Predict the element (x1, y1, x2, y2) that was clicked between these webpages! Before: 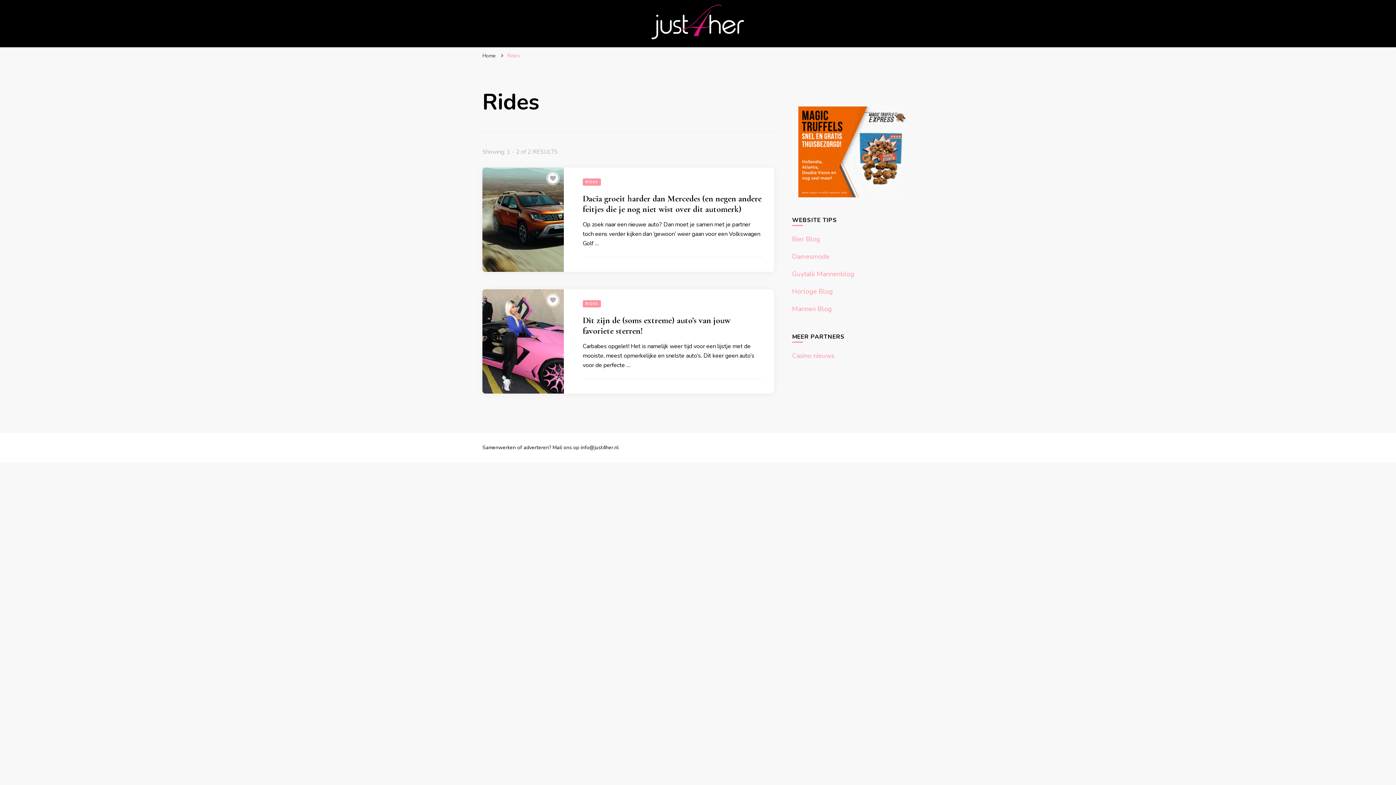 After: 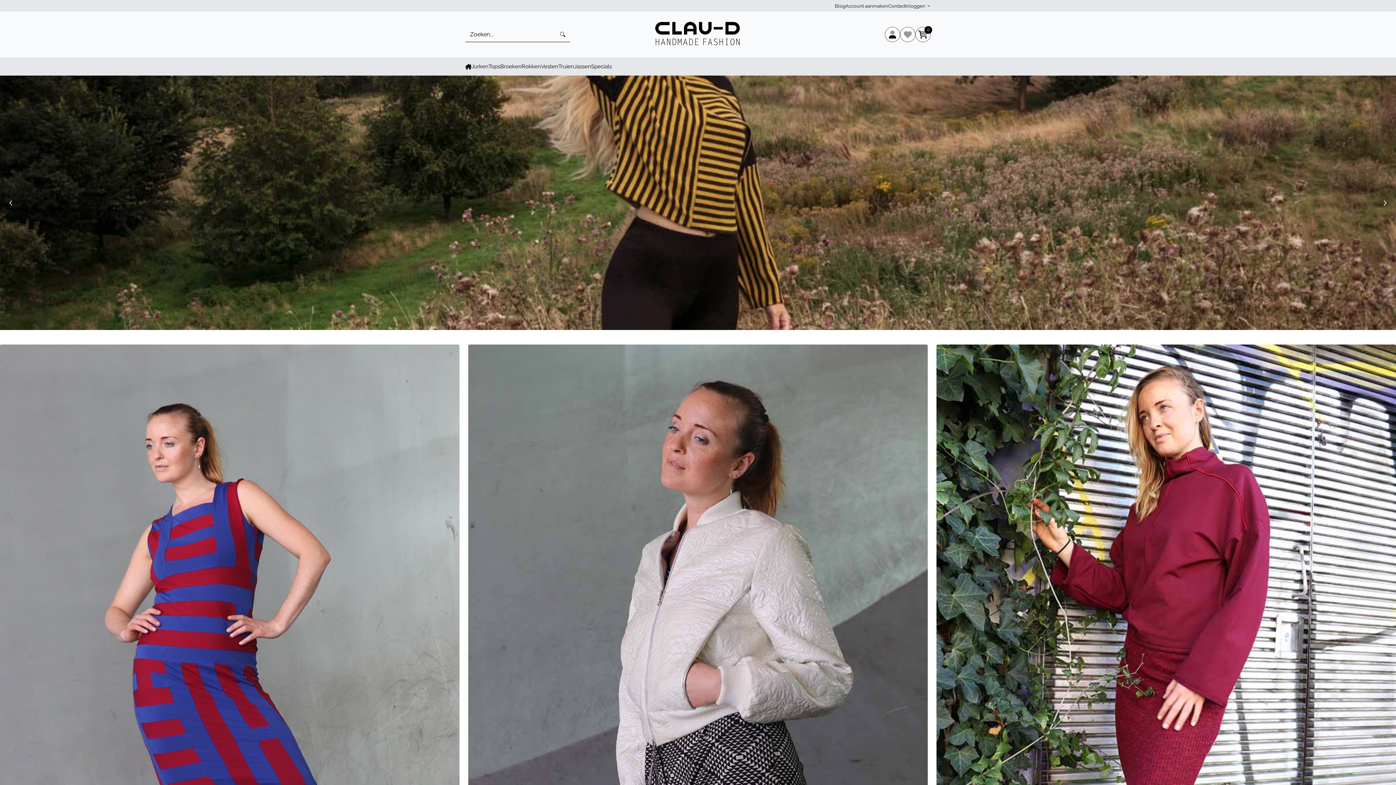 Action: bbox: (792, 252, 829, 261) label: Damesmode